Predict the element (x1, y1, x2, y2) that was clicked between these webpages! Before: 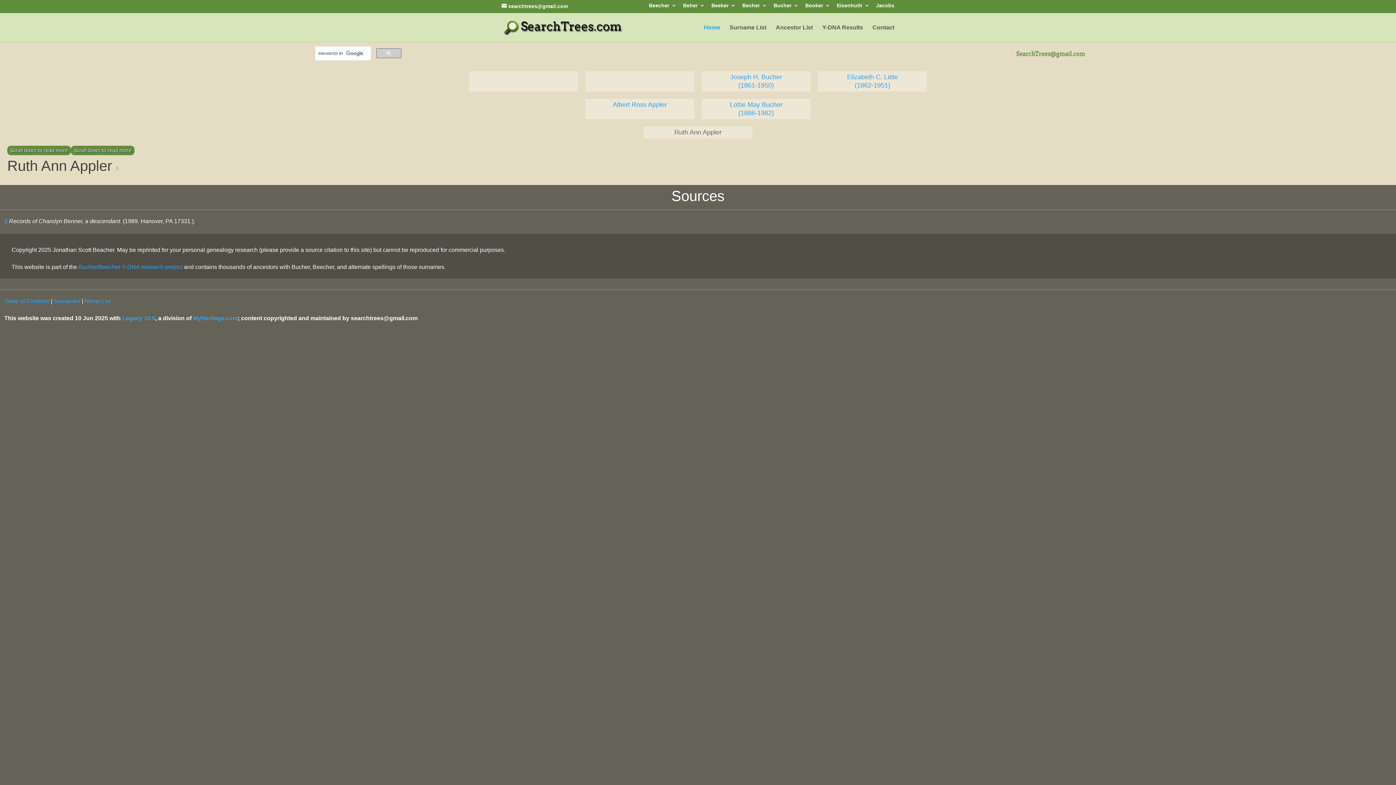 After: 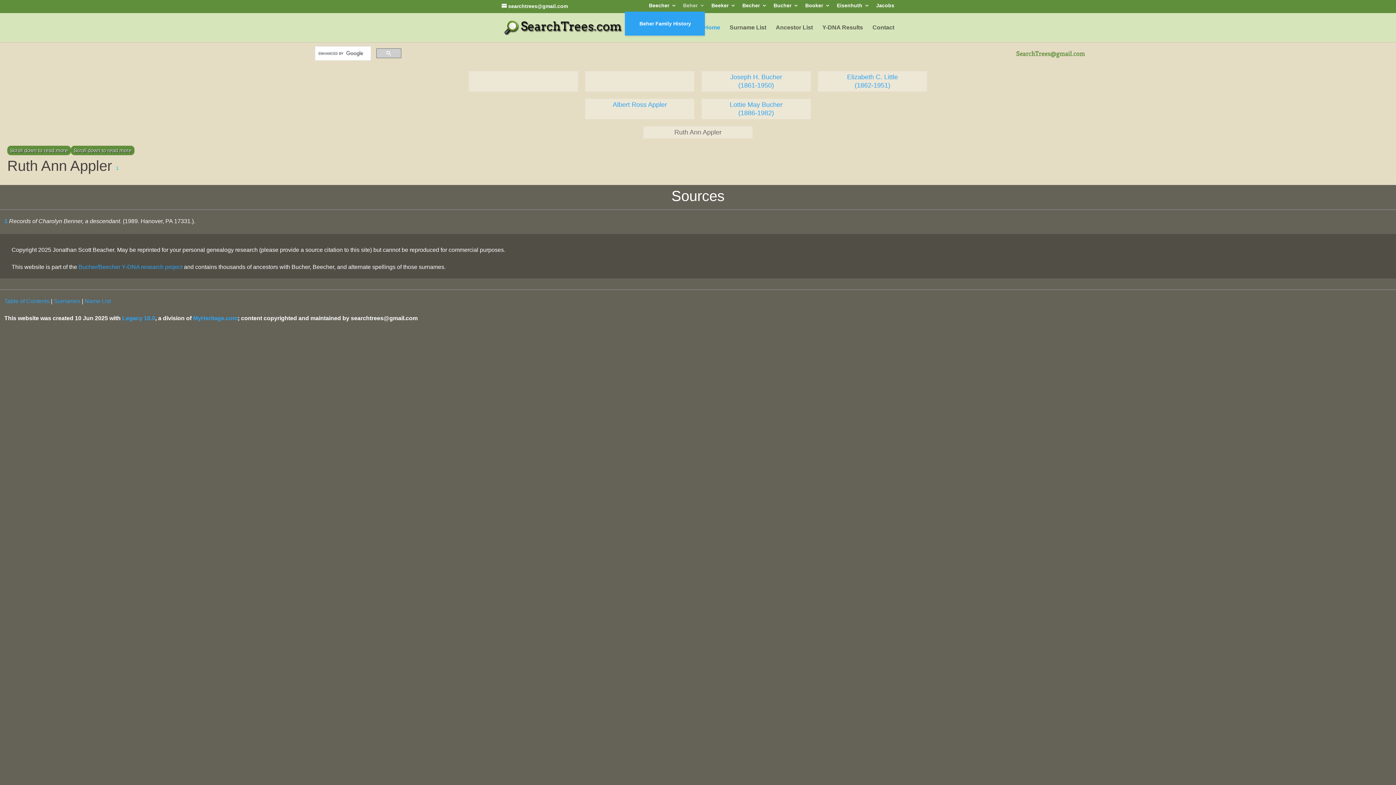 Action: label: Beher bbox: (683, 3, 705, 11)